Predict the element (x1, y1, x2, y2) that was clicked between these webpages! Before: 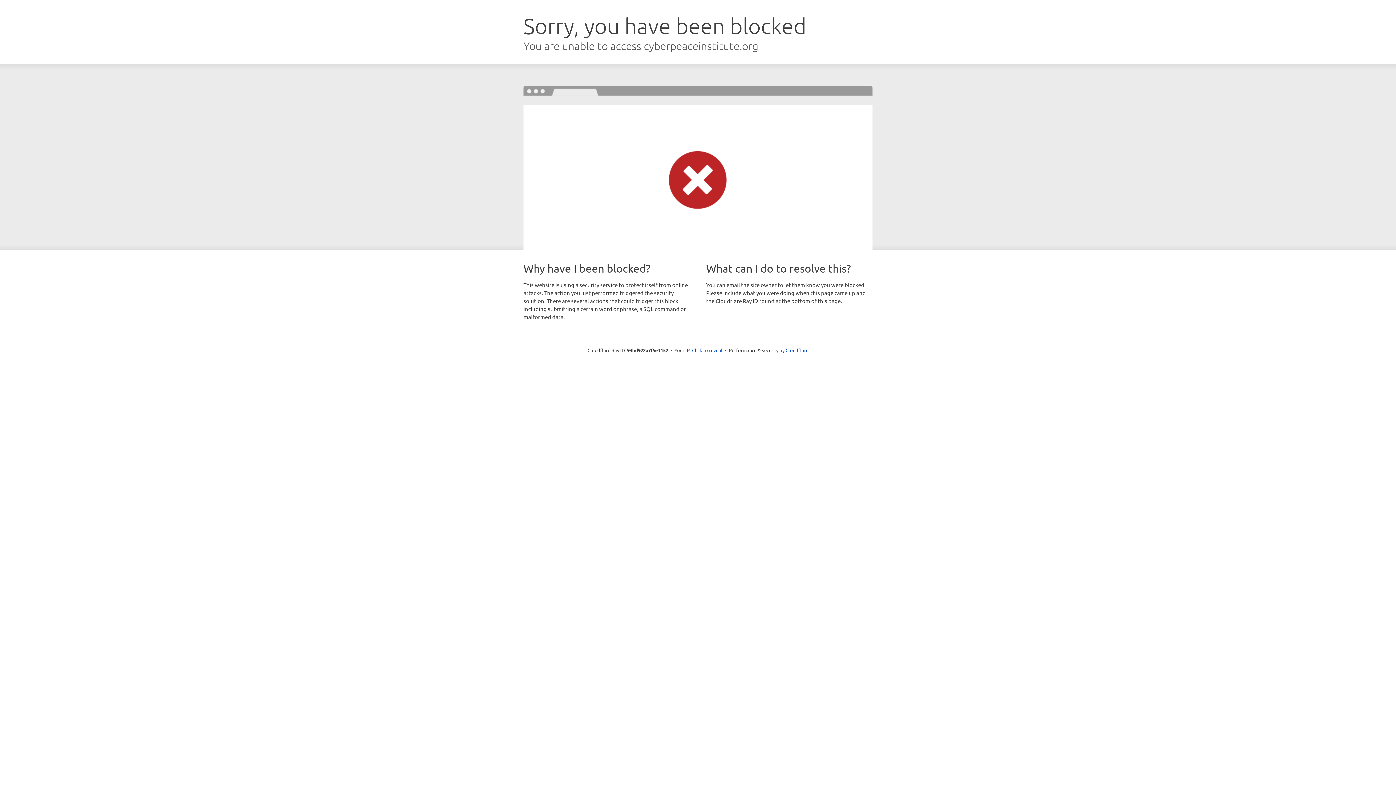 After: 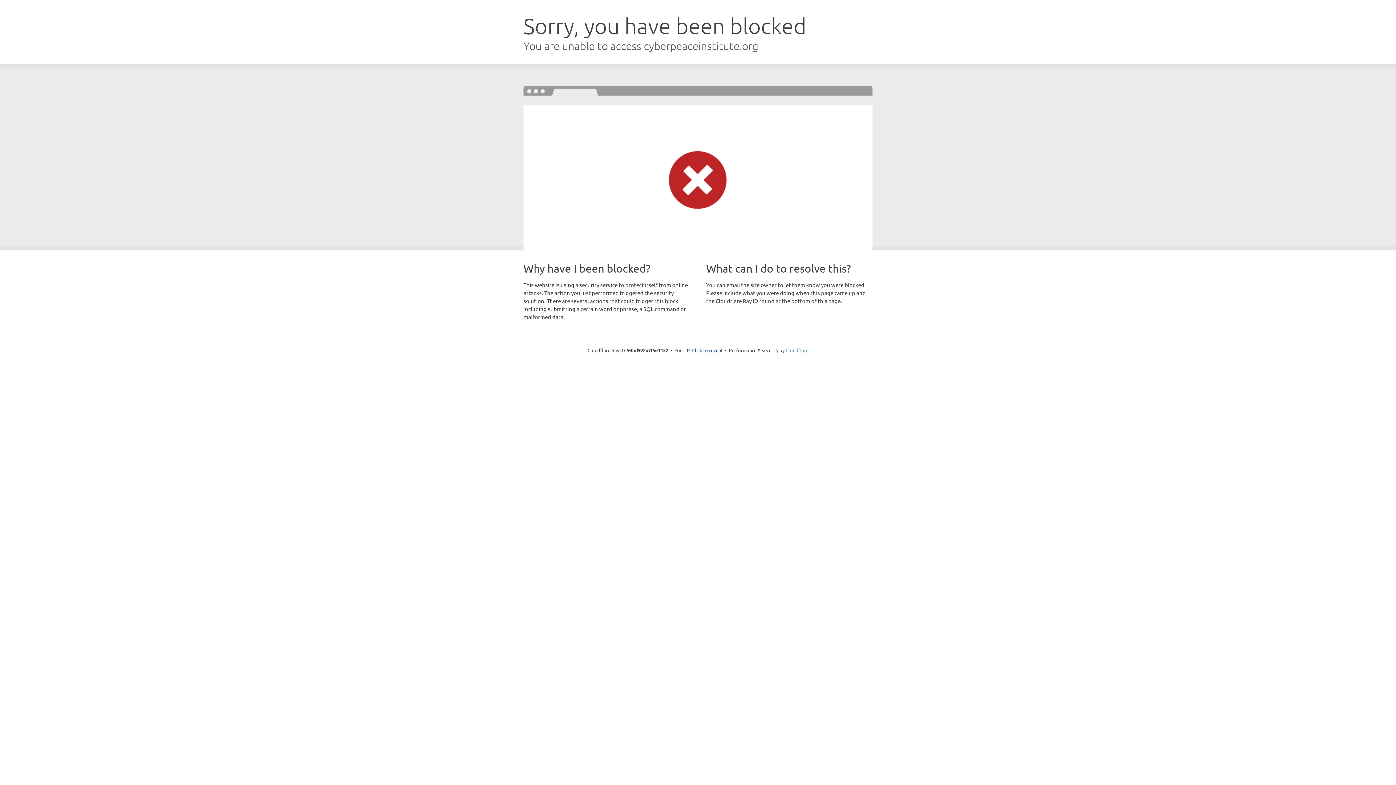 Action: bbox: (785, 347, 808, 353) label: Cloudflare